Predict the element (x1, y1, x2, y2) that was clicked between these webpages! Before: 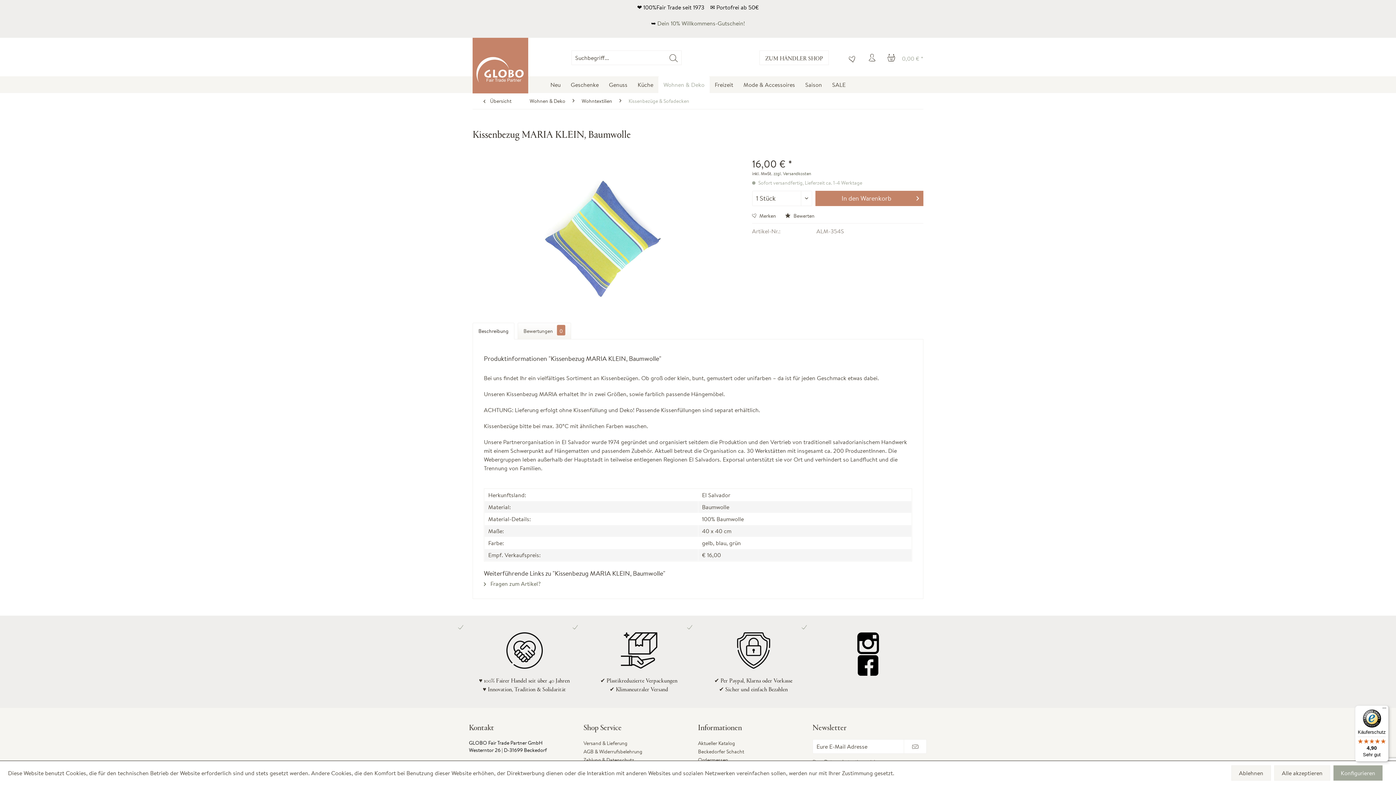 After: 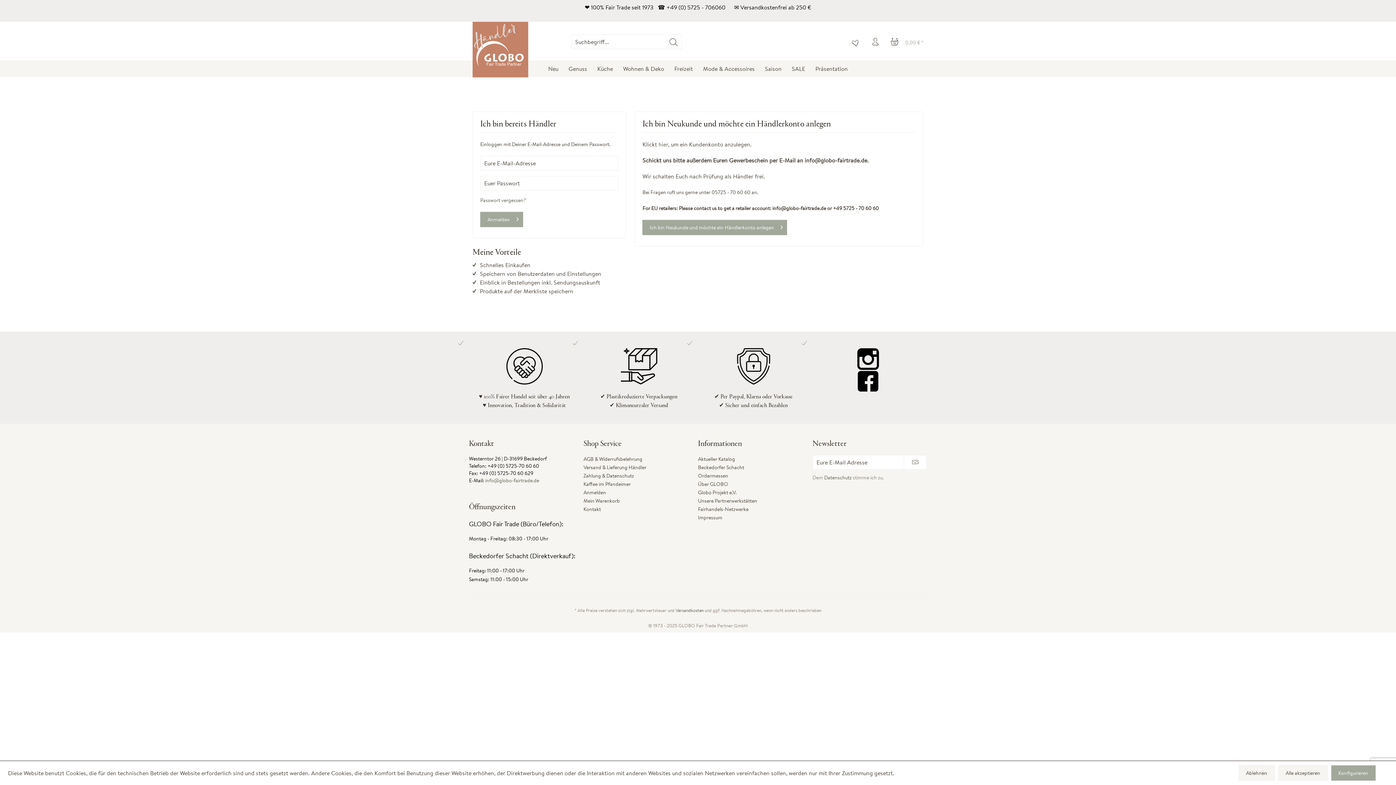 Action: bbox: (759, 50, 829, 65) label: ZUM HÄNDLER SHOP